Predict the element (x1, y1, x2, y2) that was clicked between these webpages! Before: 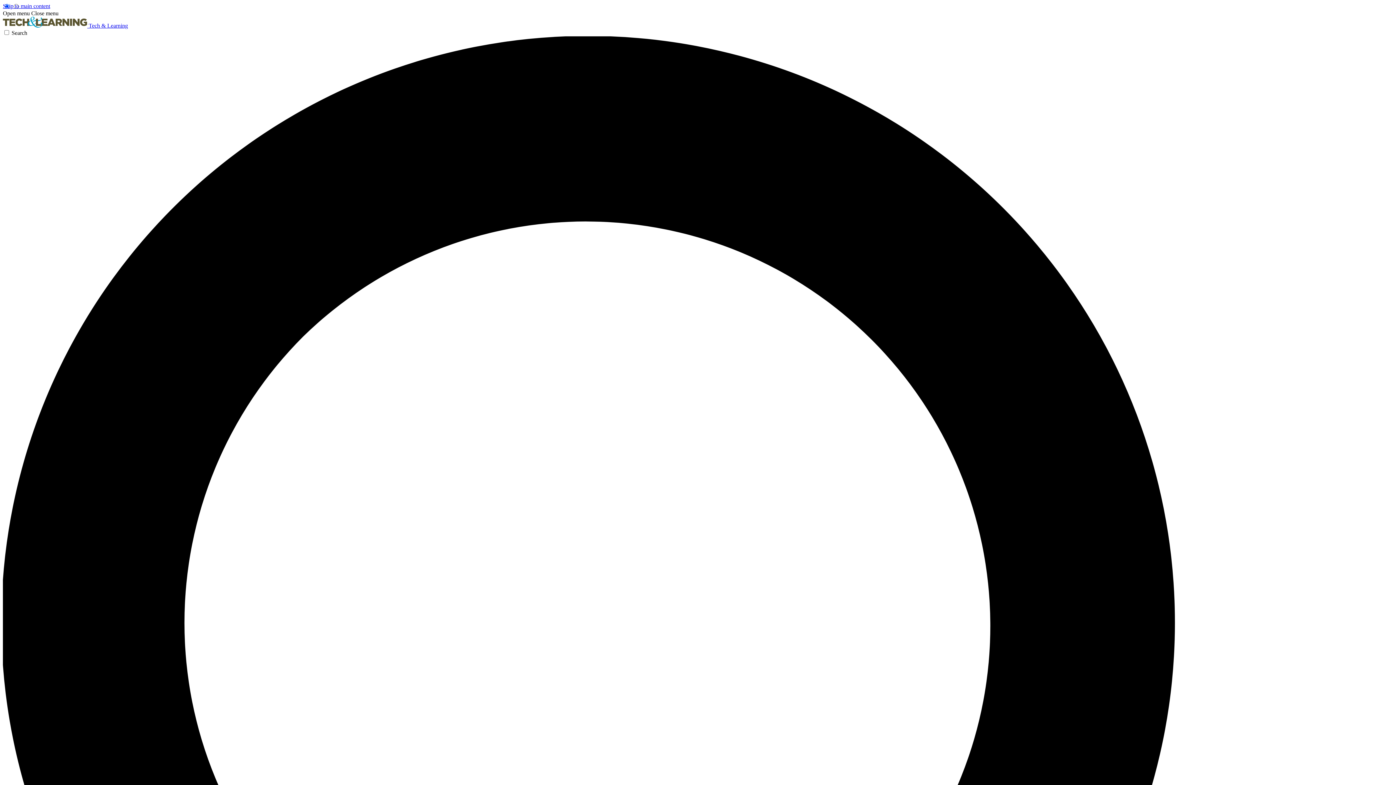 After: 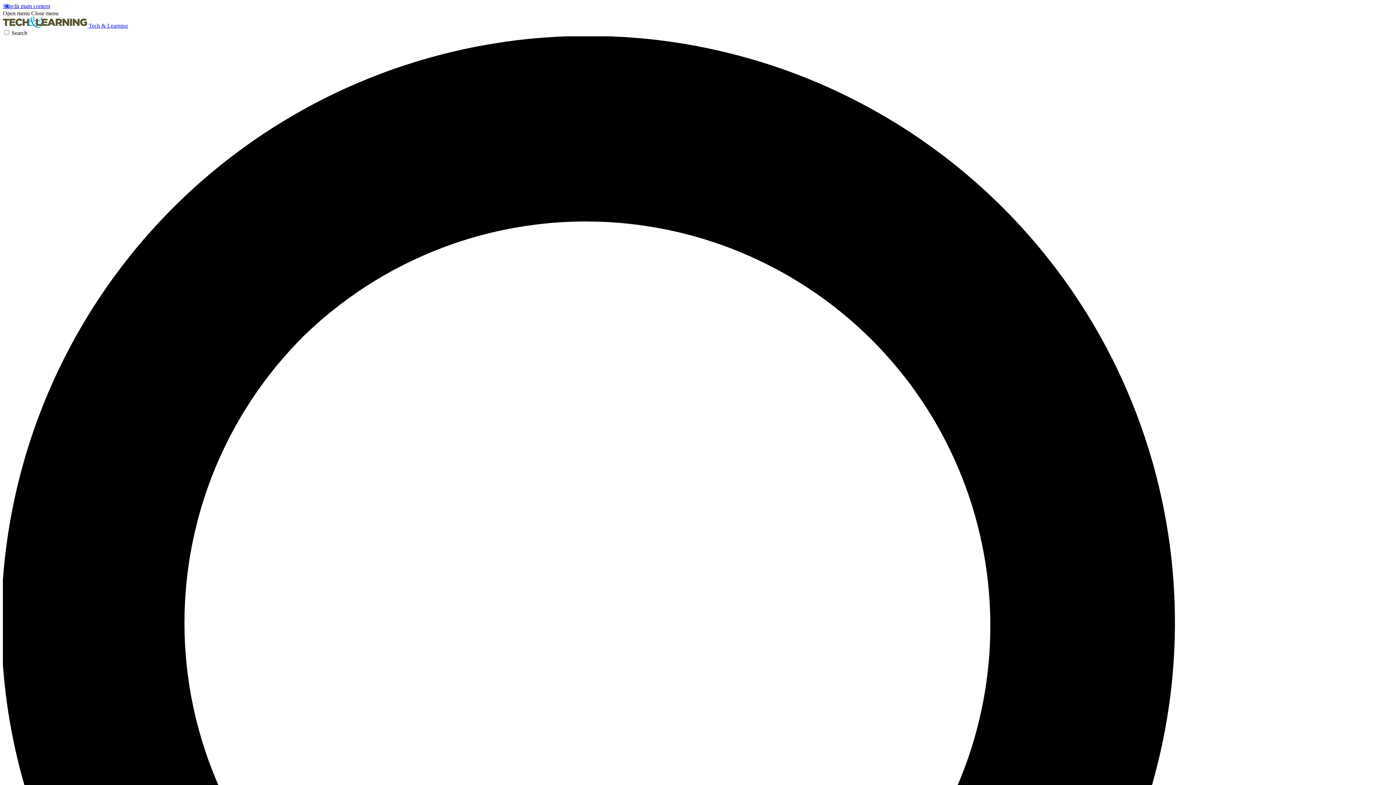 Action: label: Close menu bbox: (31, 10, 58, 16)